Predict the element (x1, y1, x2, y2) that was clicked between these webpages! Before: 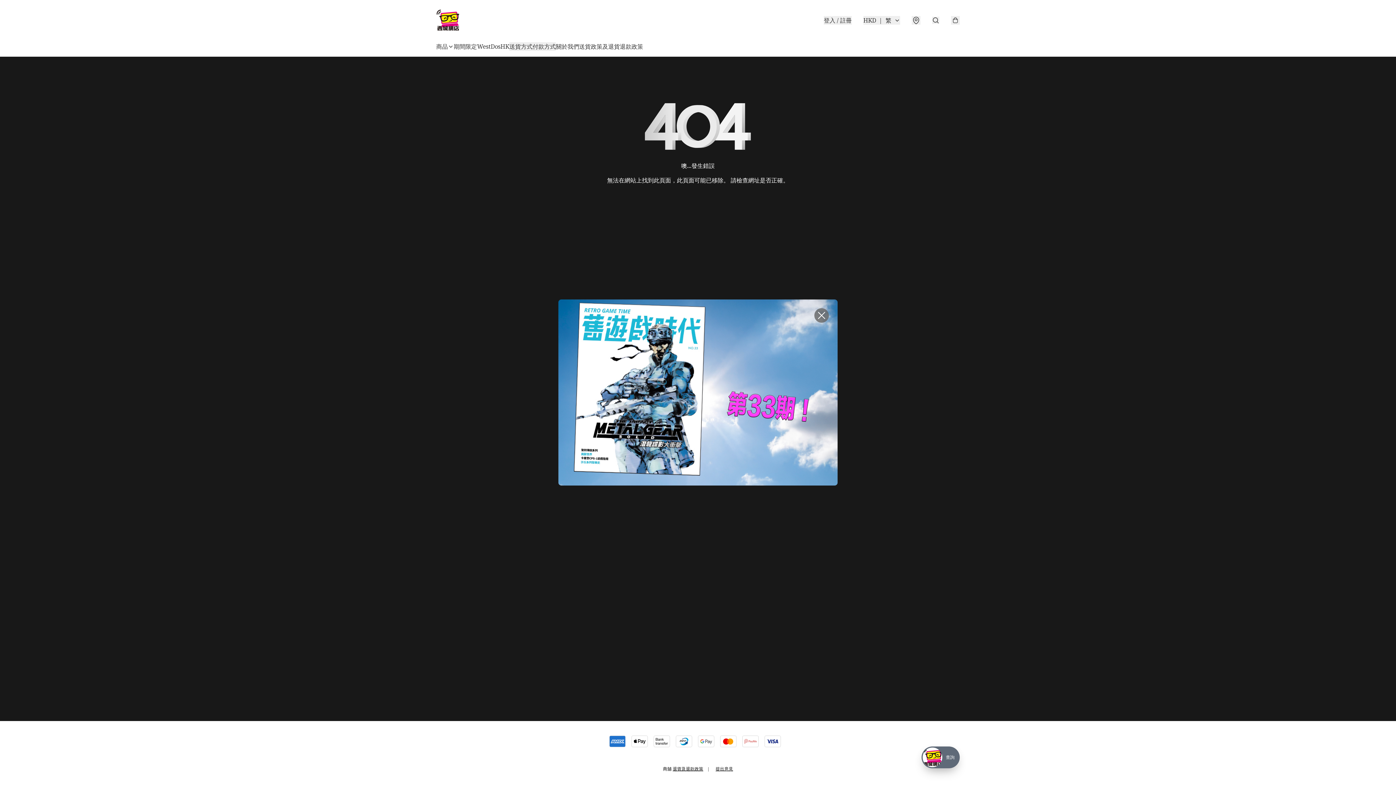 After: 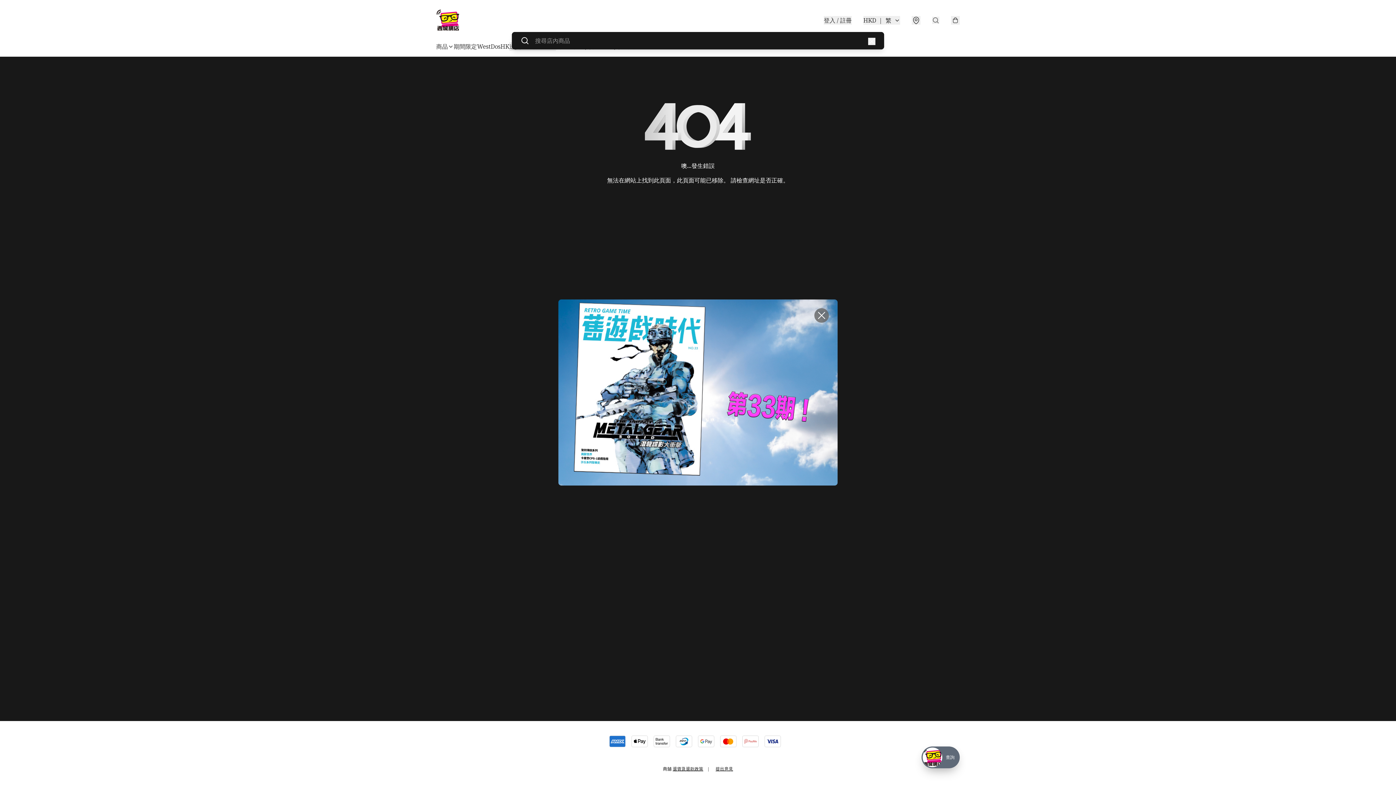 Action: bbox: (932, 16, 939, 24)